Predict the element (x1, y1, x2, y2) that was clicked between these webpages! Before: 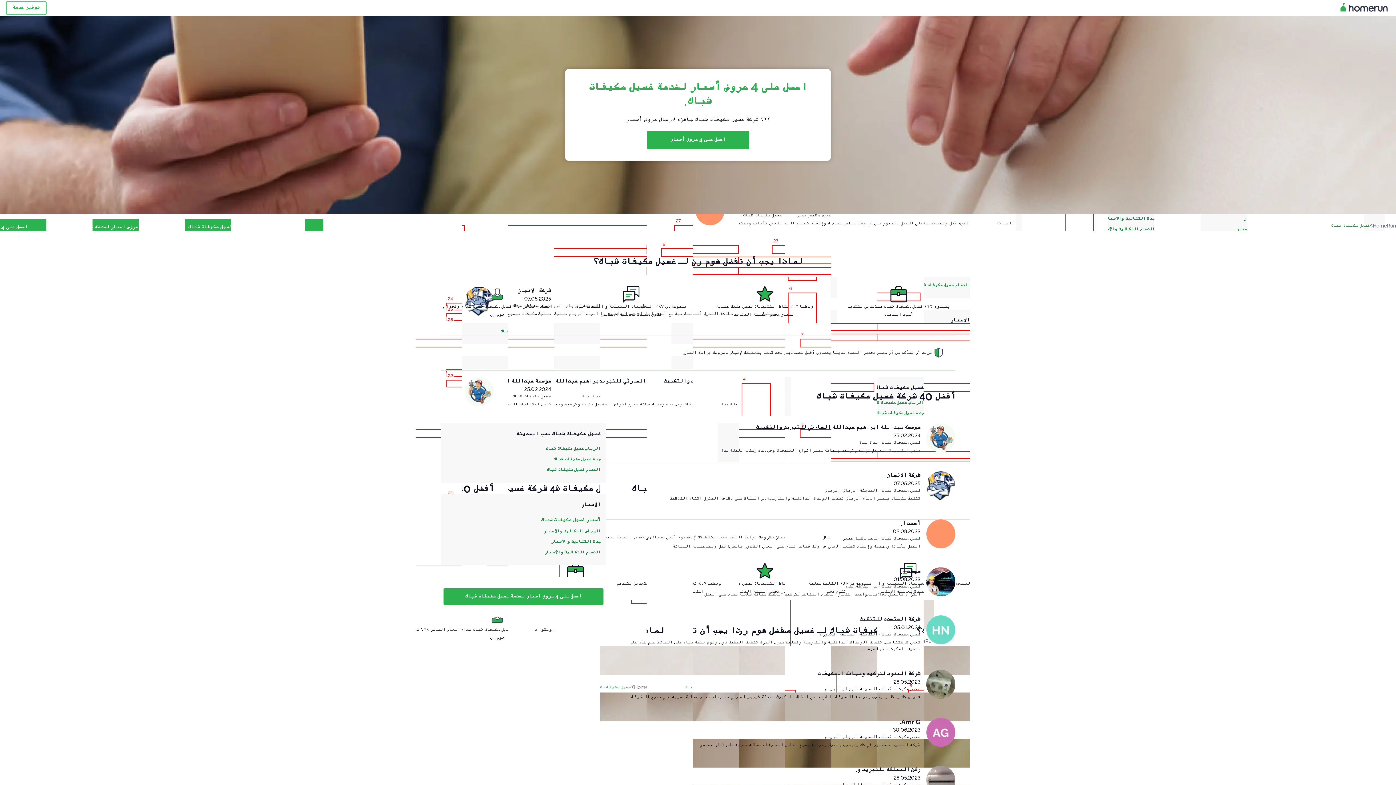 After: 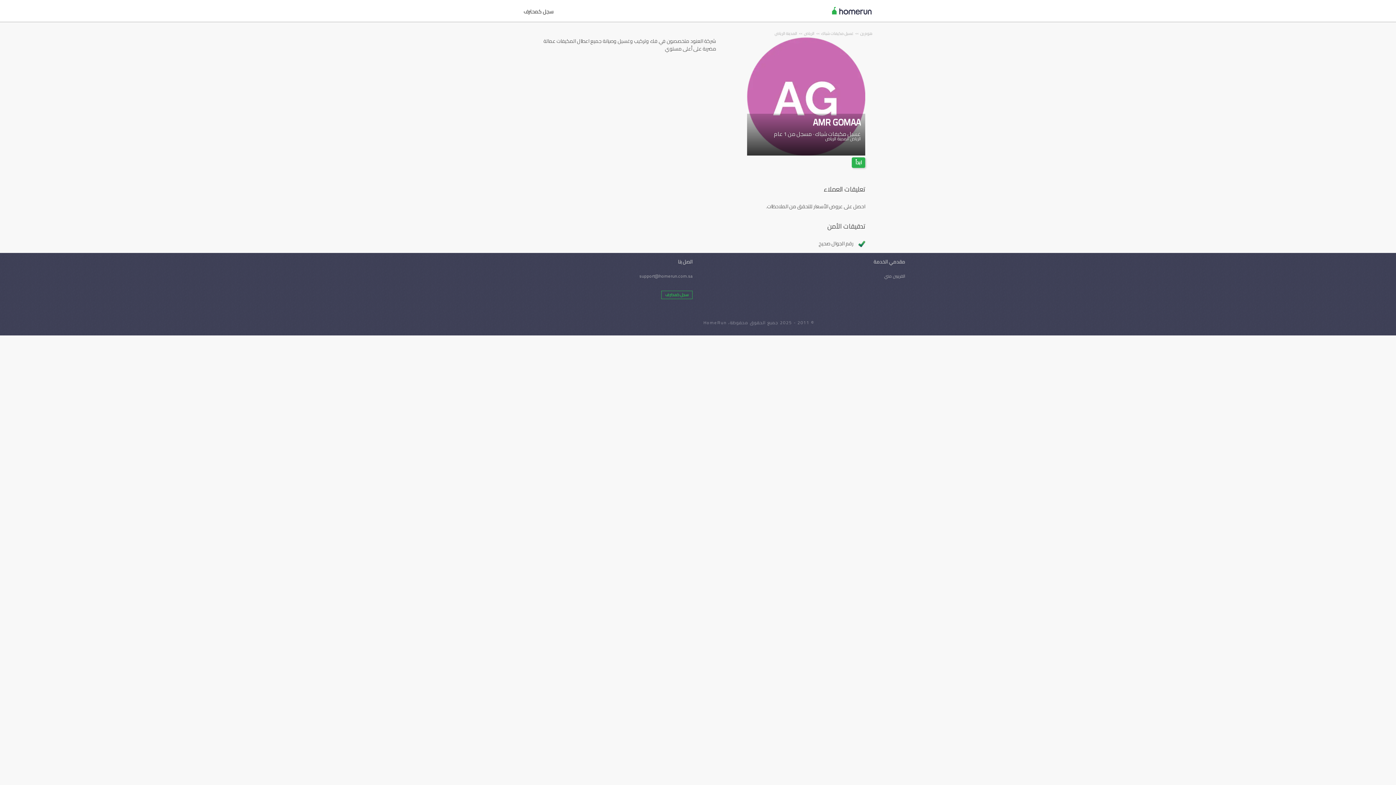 Action: label: Amr G. bbox: (615, 718, 920, 727)